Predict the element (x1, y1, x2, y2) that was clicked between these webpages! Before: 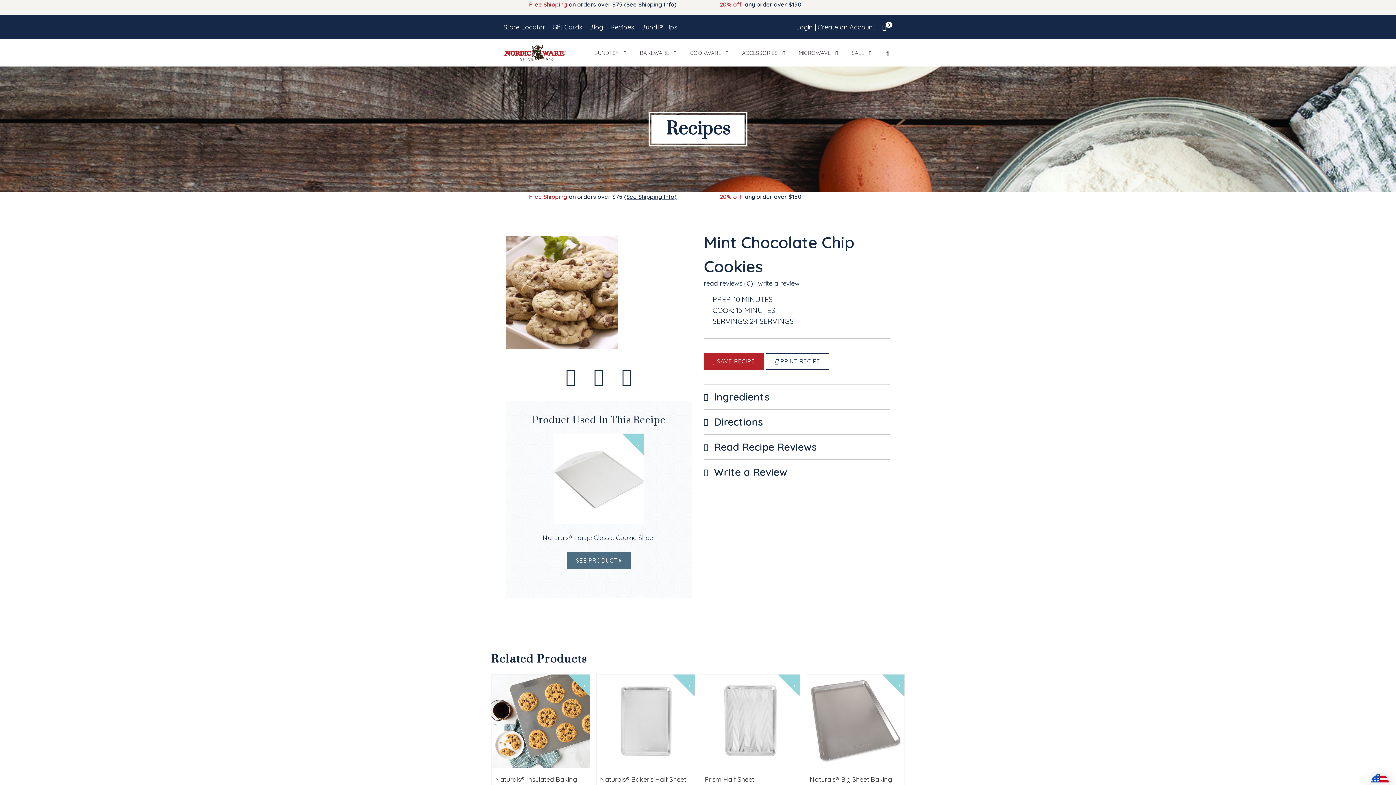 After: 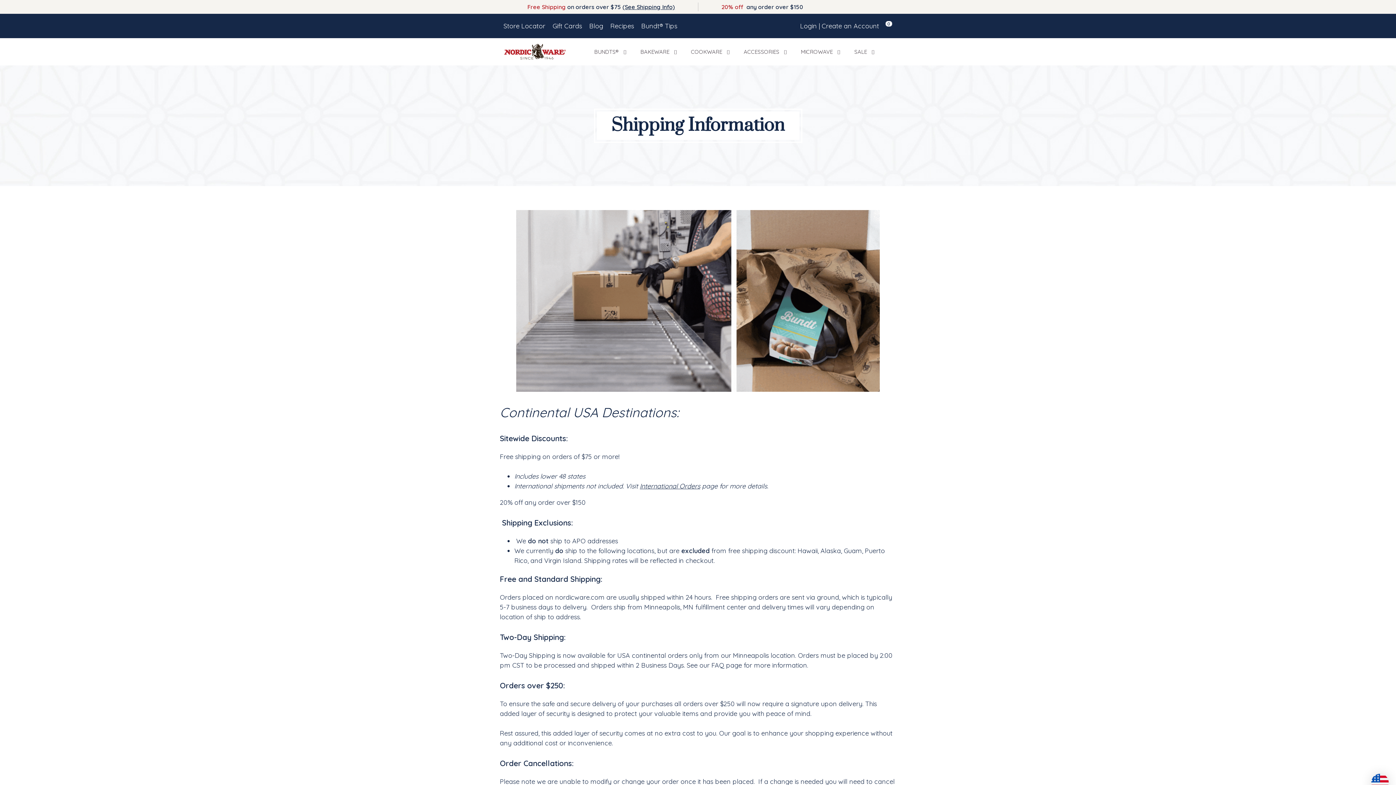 Action: bbox: (624, 0, 676, 8) label: (See Shipping Info)